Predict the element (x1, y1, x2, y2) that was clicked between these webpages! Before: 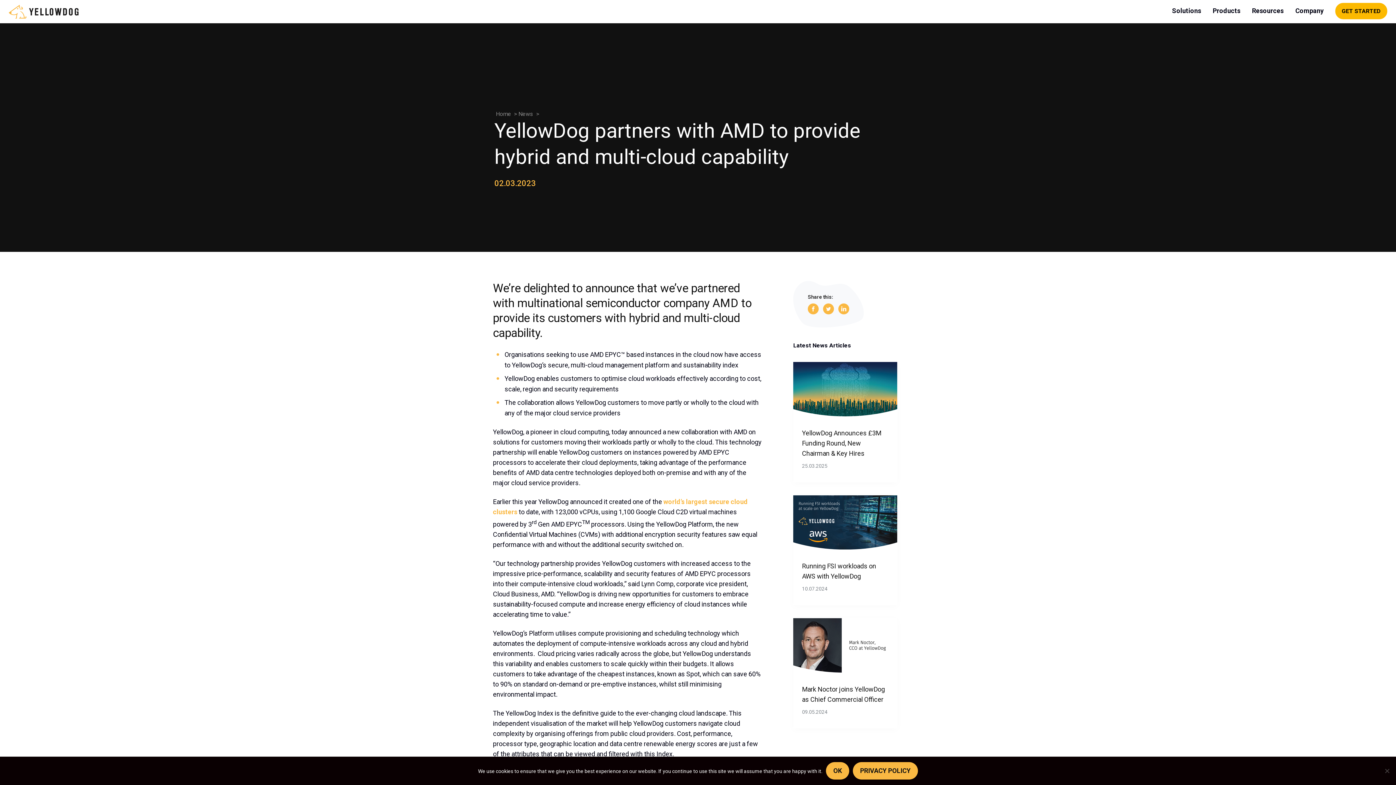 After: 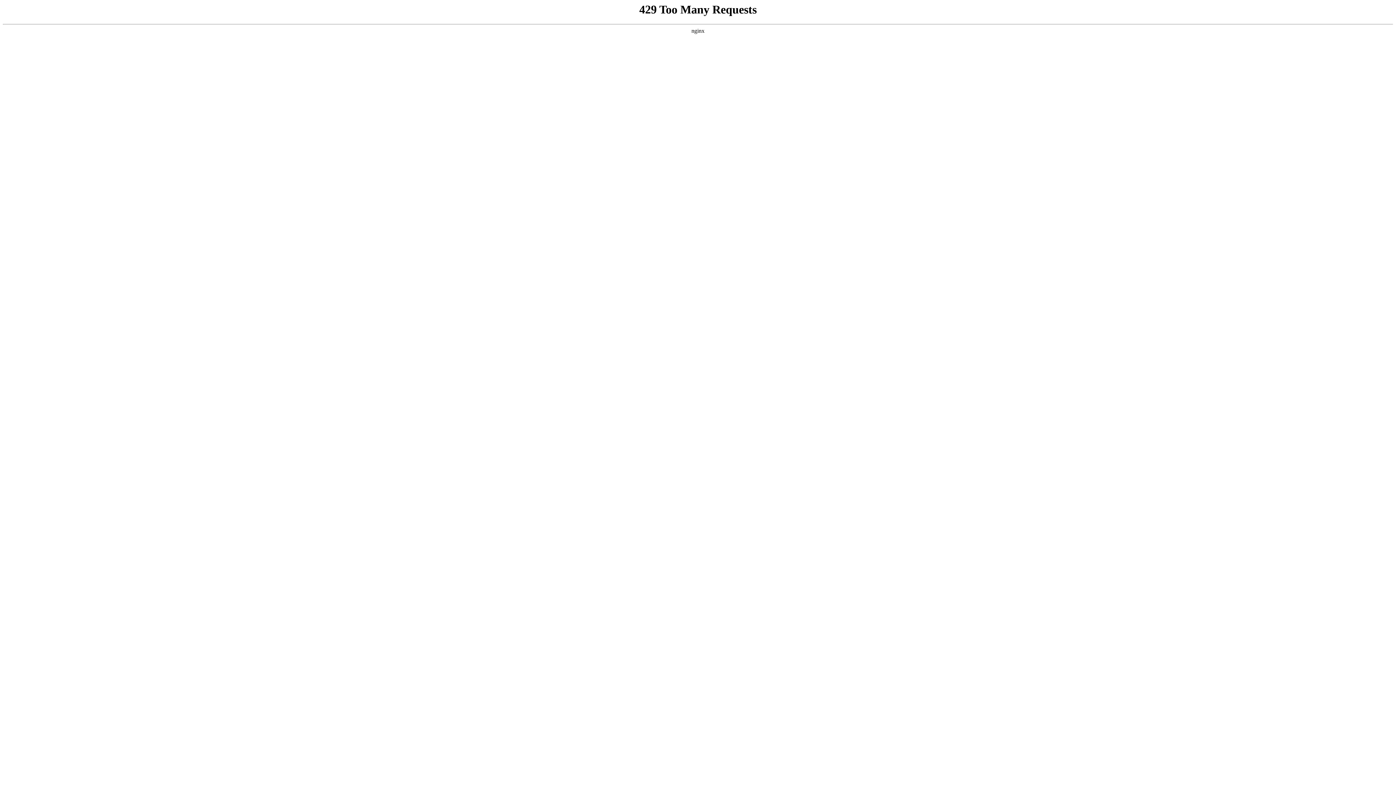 Action: bbox: (793, 495, 897, 605) label: Running FSI workloads on AWS with YellowDog
10.07.2024